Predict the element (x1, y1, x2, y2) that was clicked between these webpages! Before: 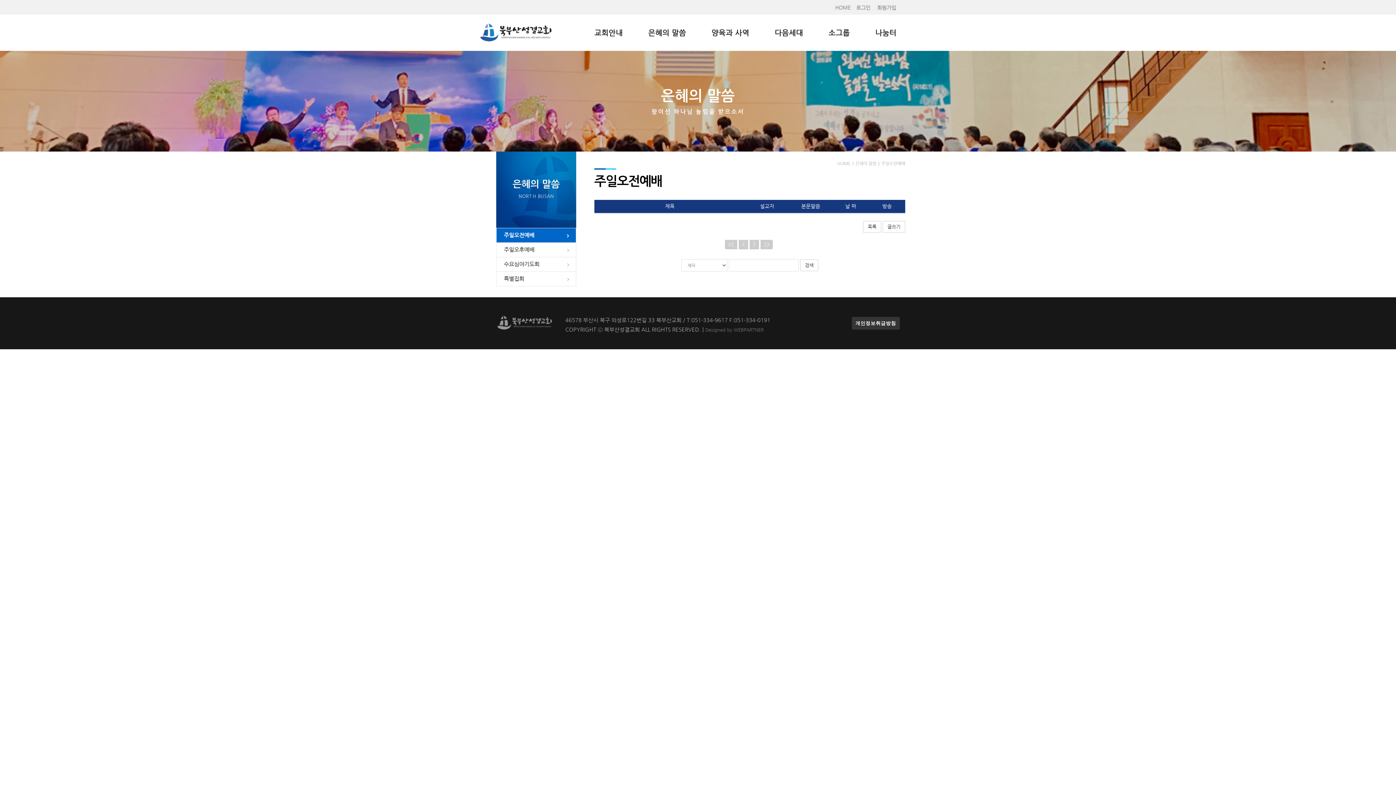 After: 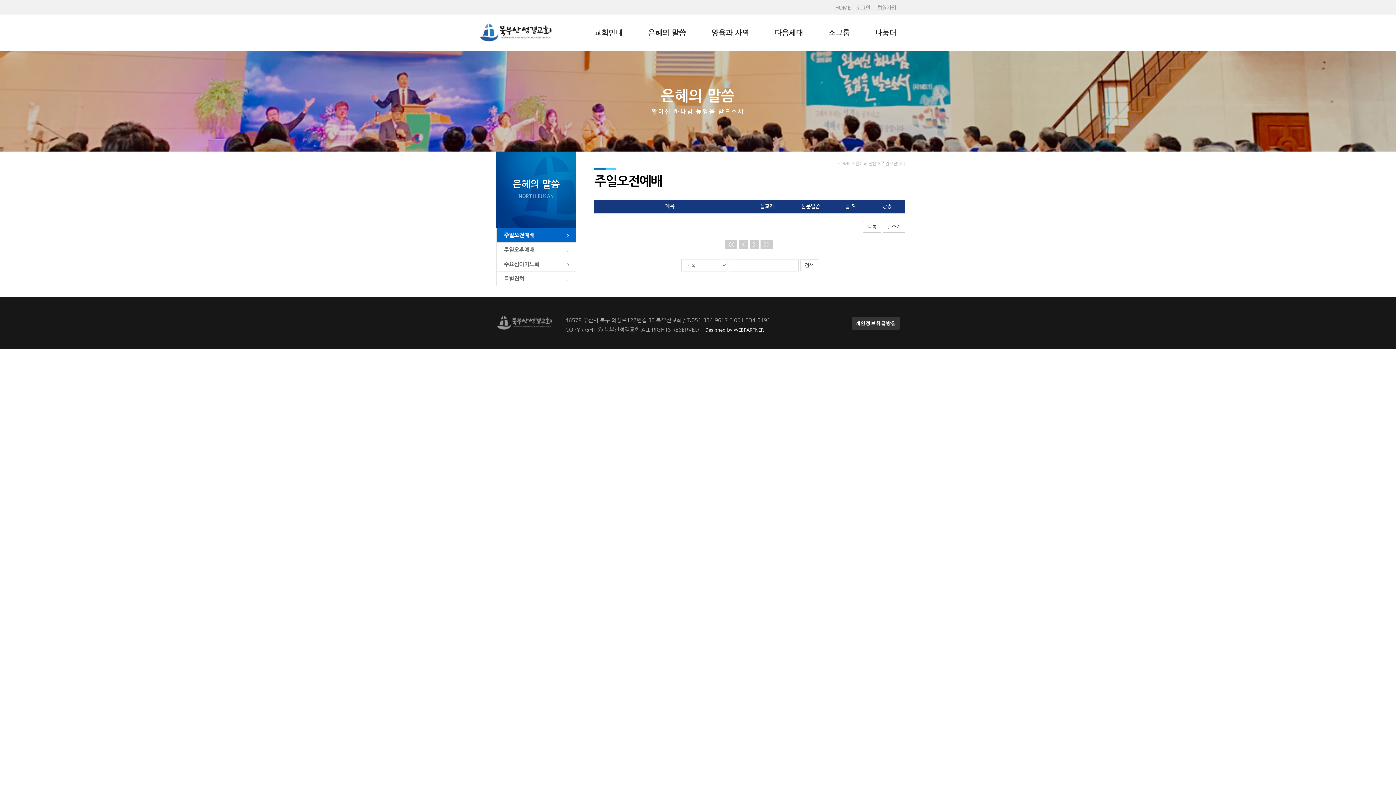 Action: label: Designed by WEBPARTNER bbox: (705, 327, 764, 332)